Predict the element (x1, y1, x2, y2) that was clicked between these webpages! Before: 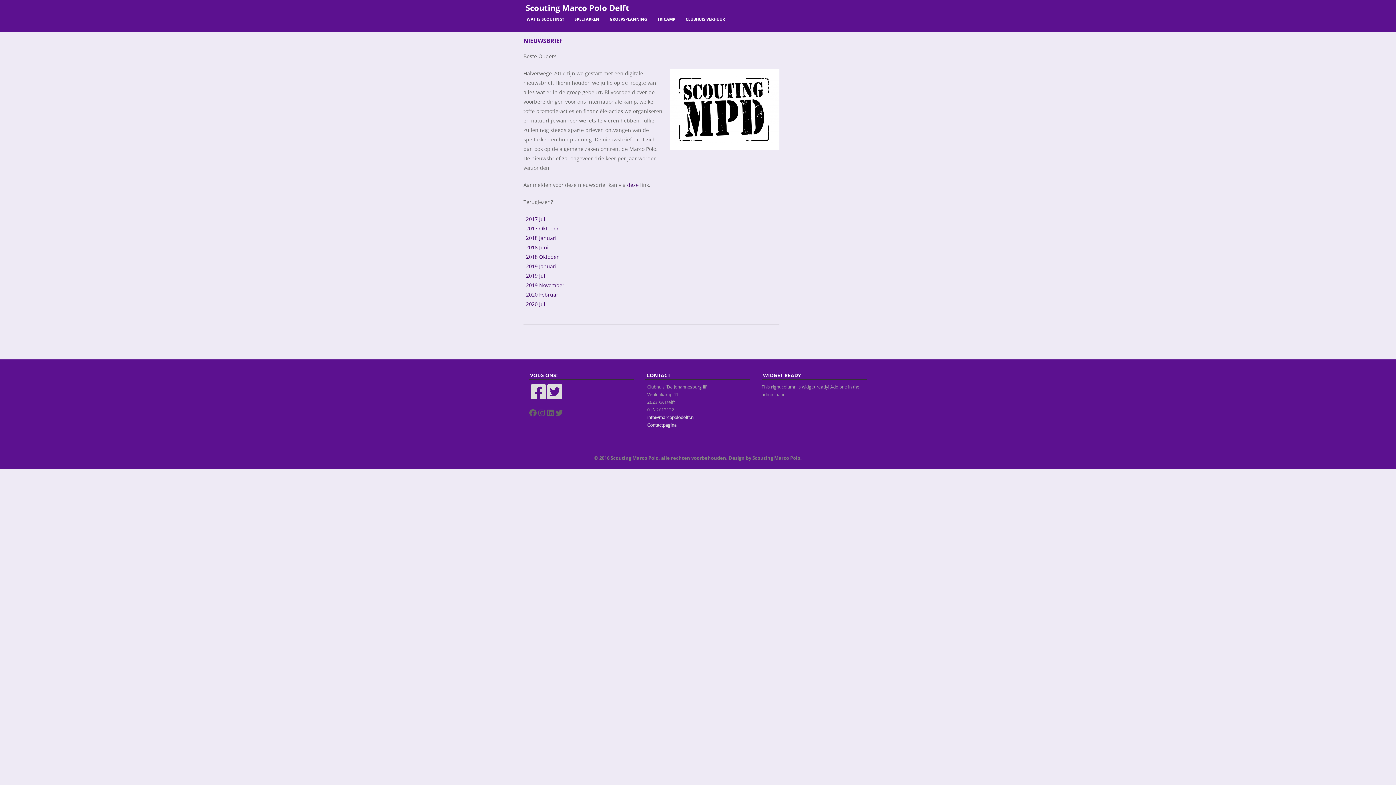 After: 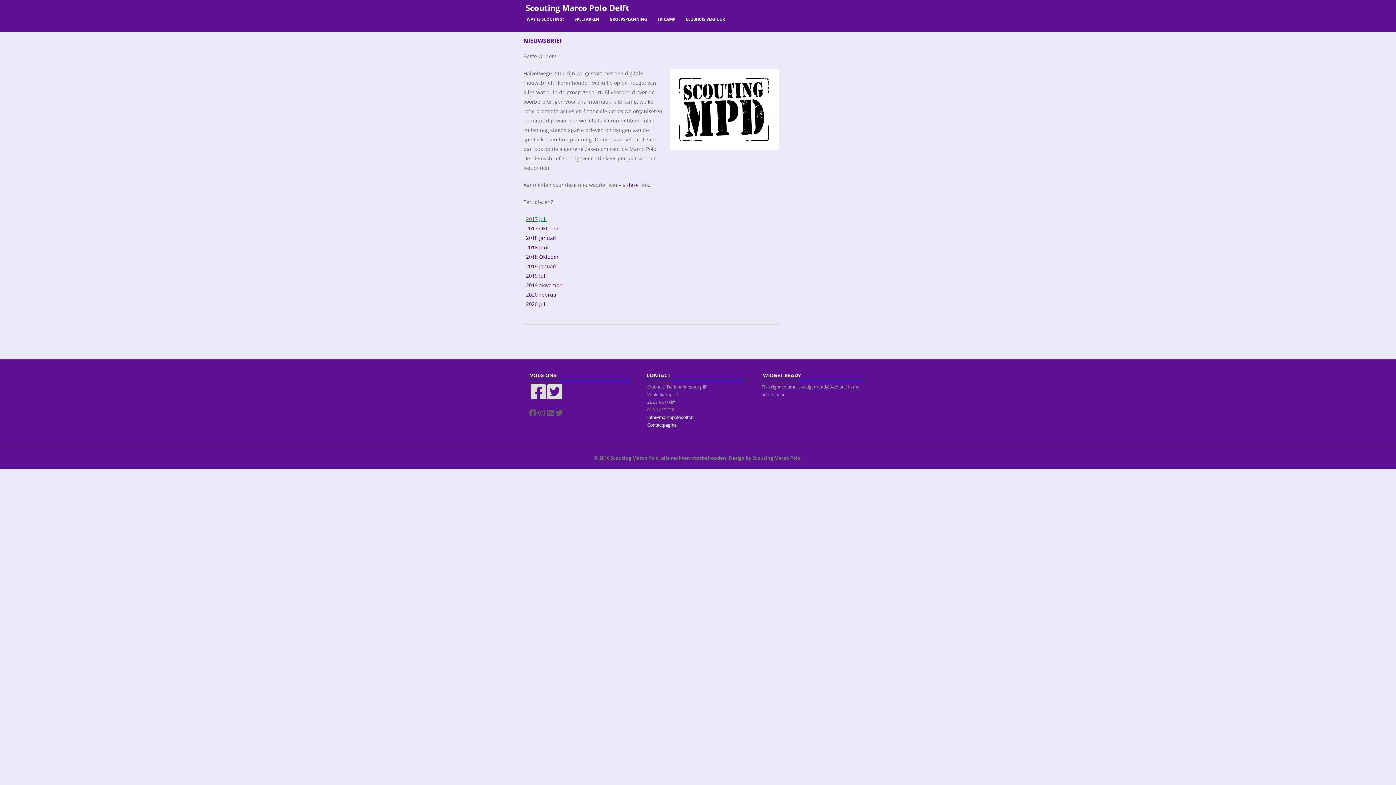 Action: label: 2017 Juli bbox: (526, 215, 546, 222)